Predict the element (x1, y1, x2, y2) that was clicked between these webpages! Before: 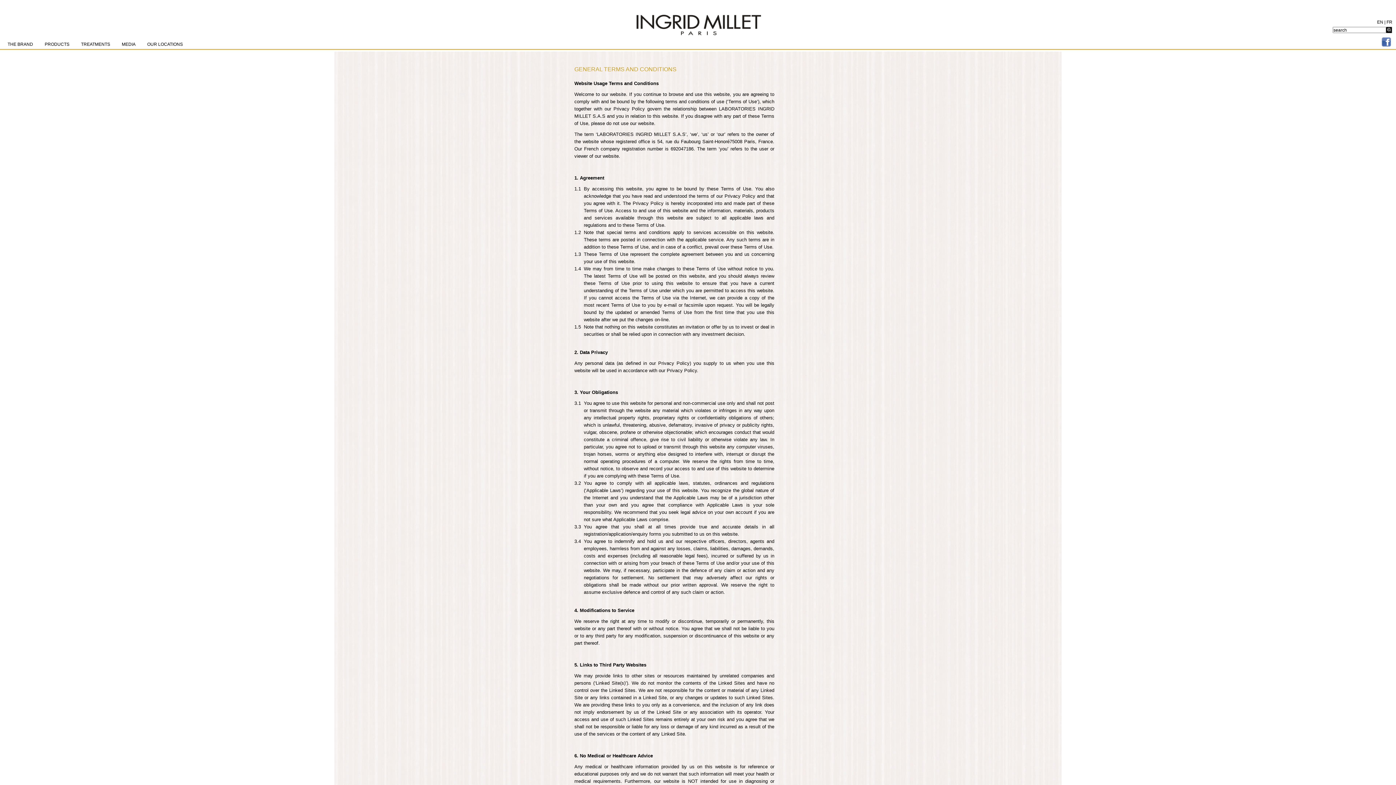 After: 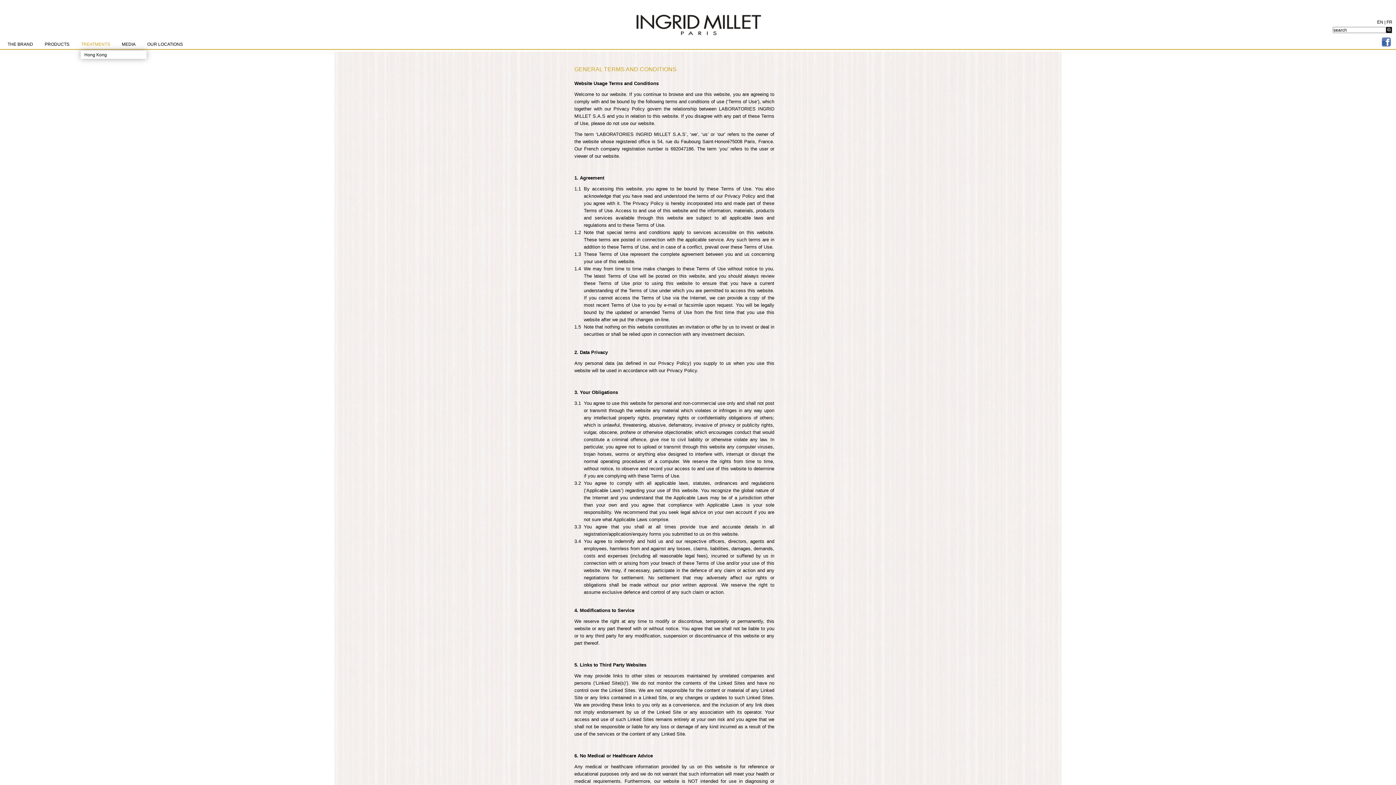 Action: bbox: (80, 41, 110, 50) label: TREATMENTS